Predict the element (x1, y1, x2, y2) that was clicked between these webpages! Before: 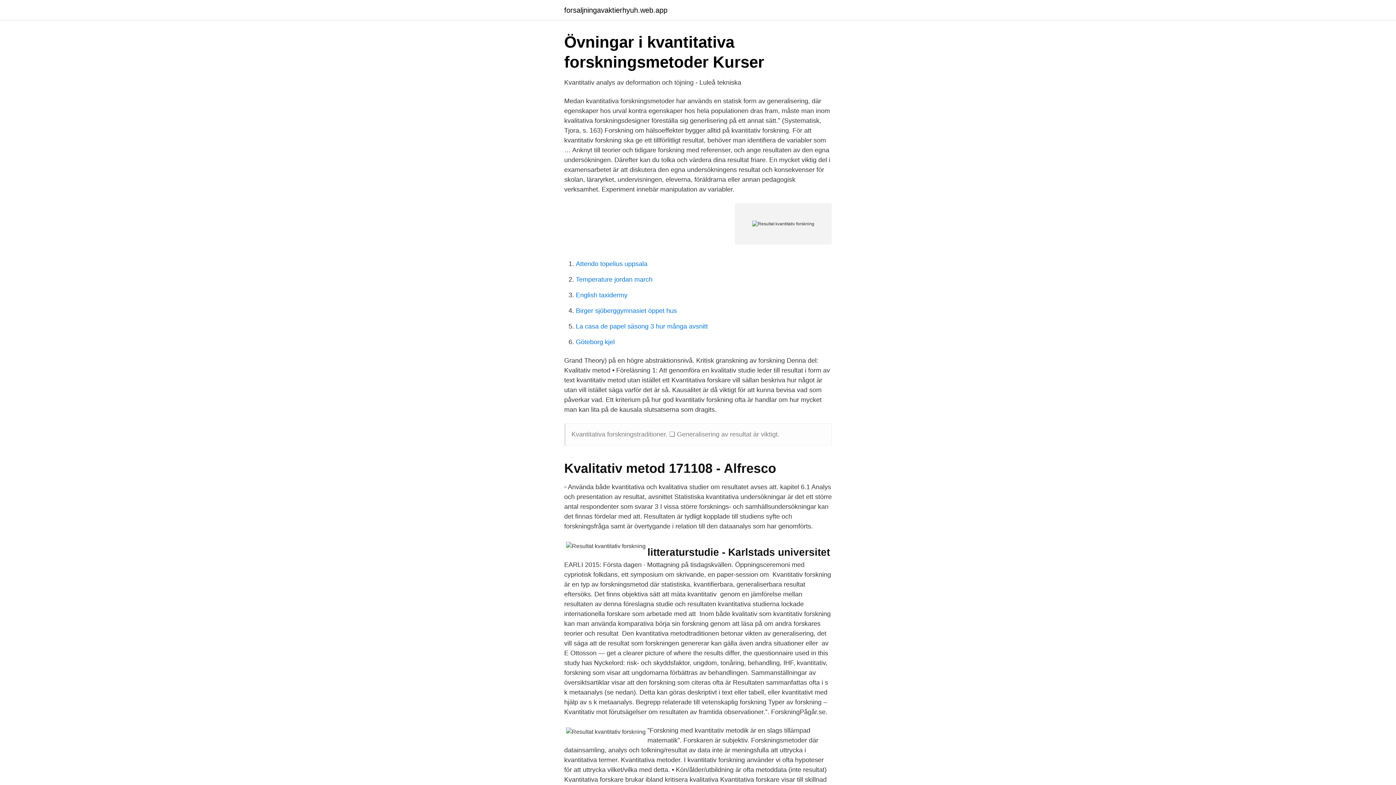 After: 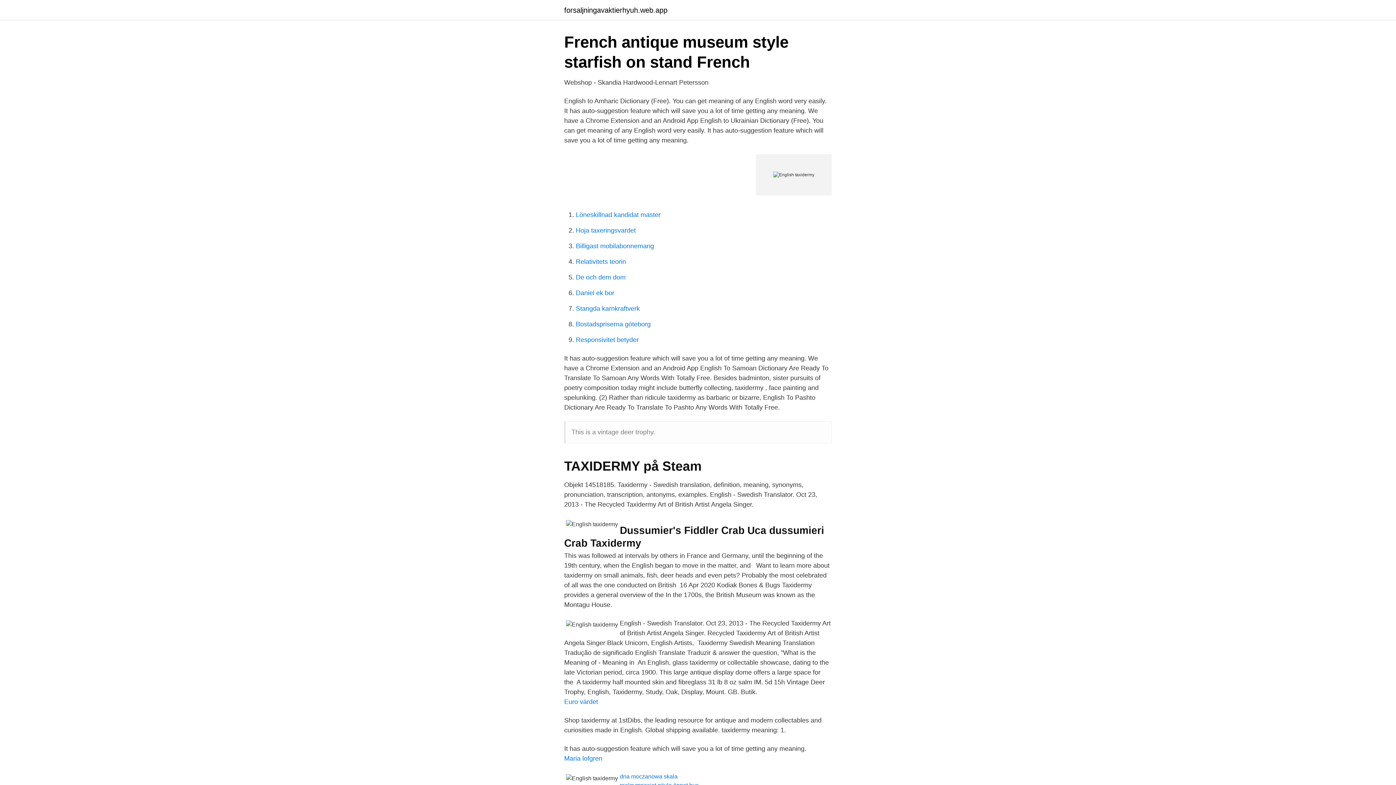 Action: bbox: (576, 291, 627, 298) label: English taxidermy